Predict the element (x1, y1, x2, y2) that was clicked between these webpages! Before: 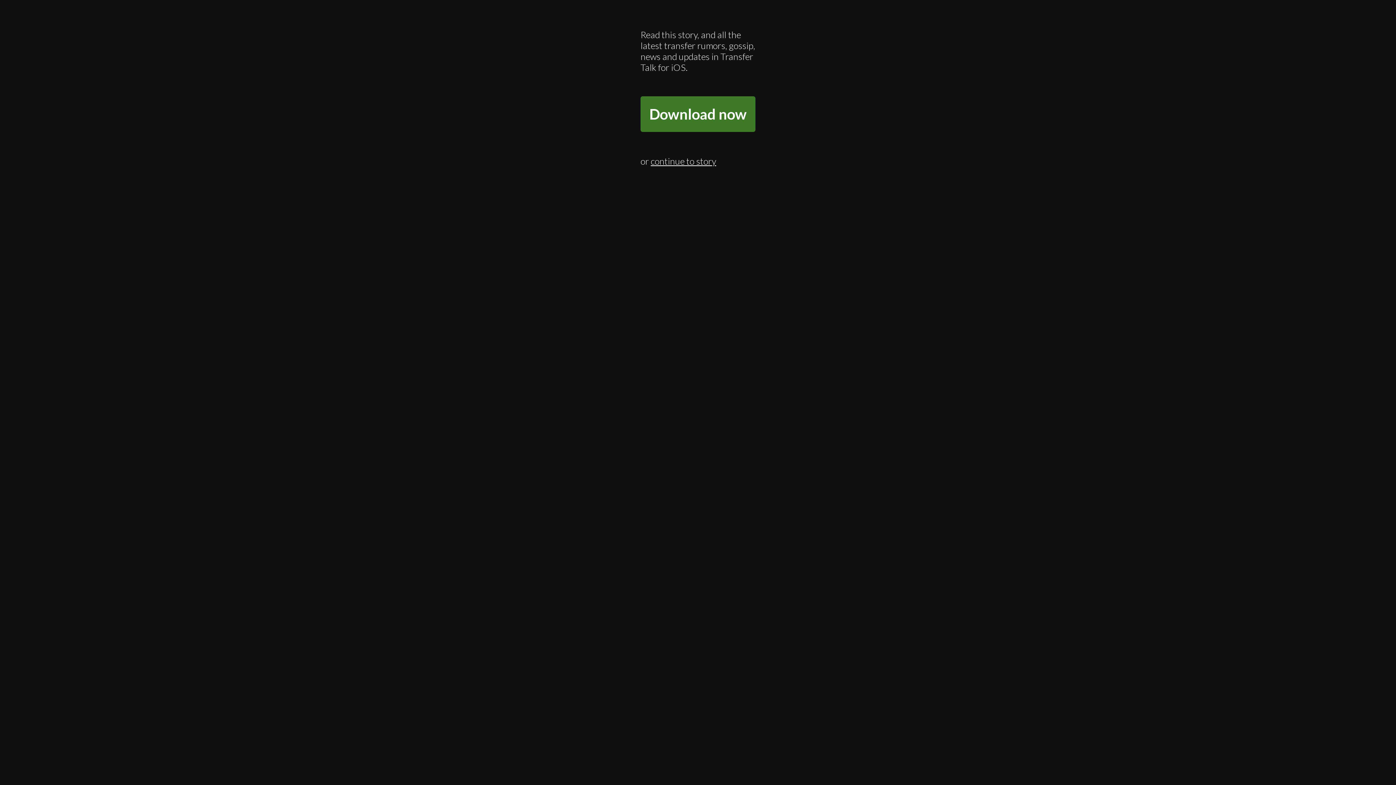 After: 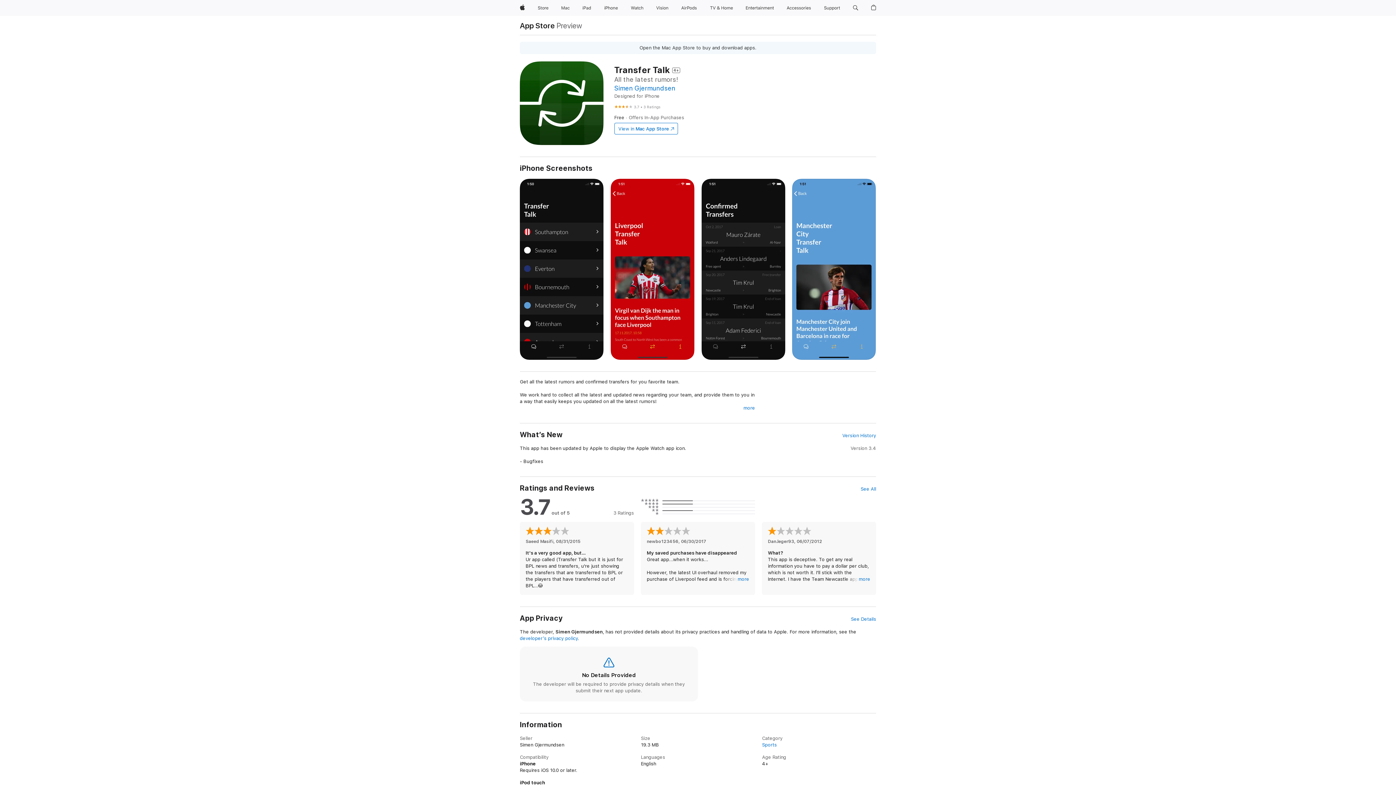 Action: bbox: (640, 113, 755, 120) label: Download now